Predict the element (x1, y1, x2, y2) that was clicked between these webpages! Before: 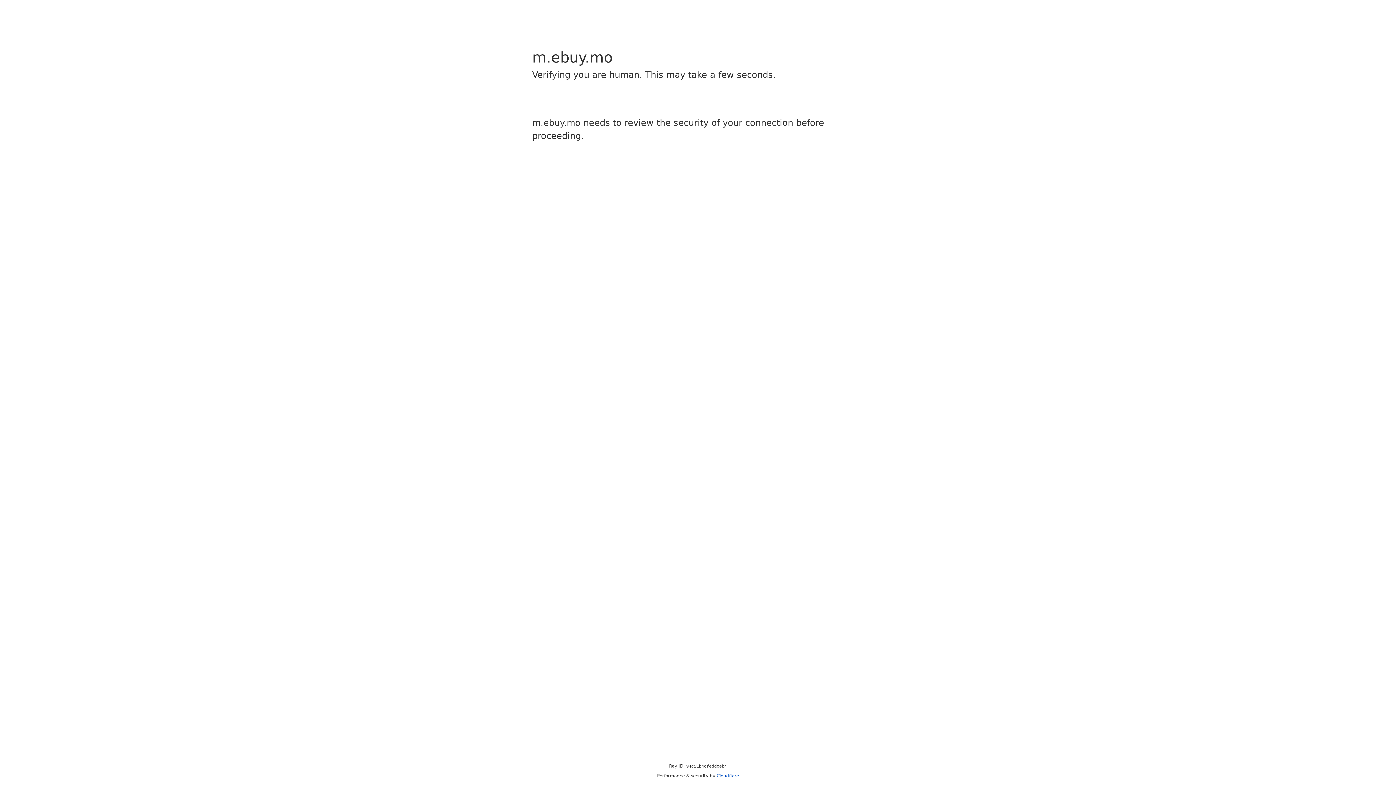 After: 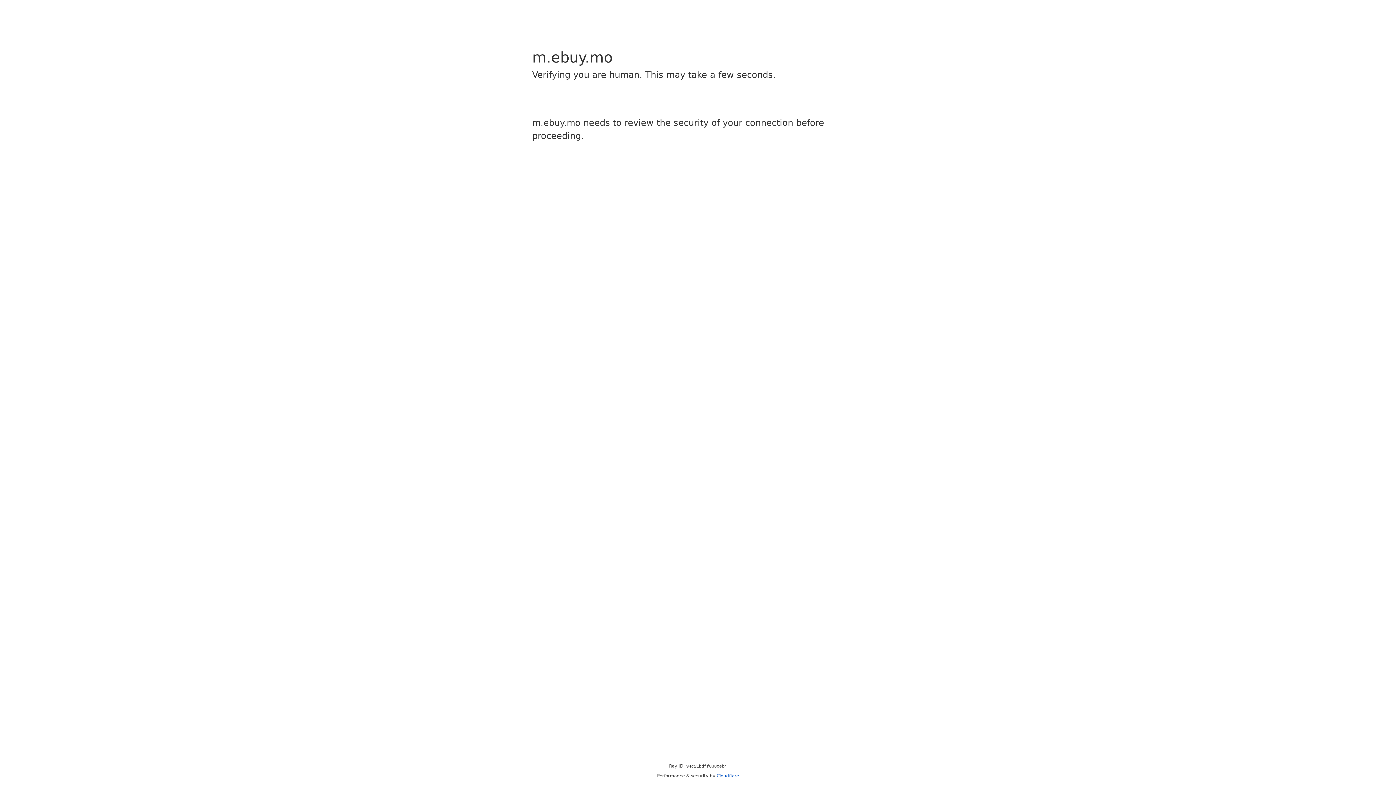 Action: label: Cloudflare bbox: (716, 773, 739, 778)